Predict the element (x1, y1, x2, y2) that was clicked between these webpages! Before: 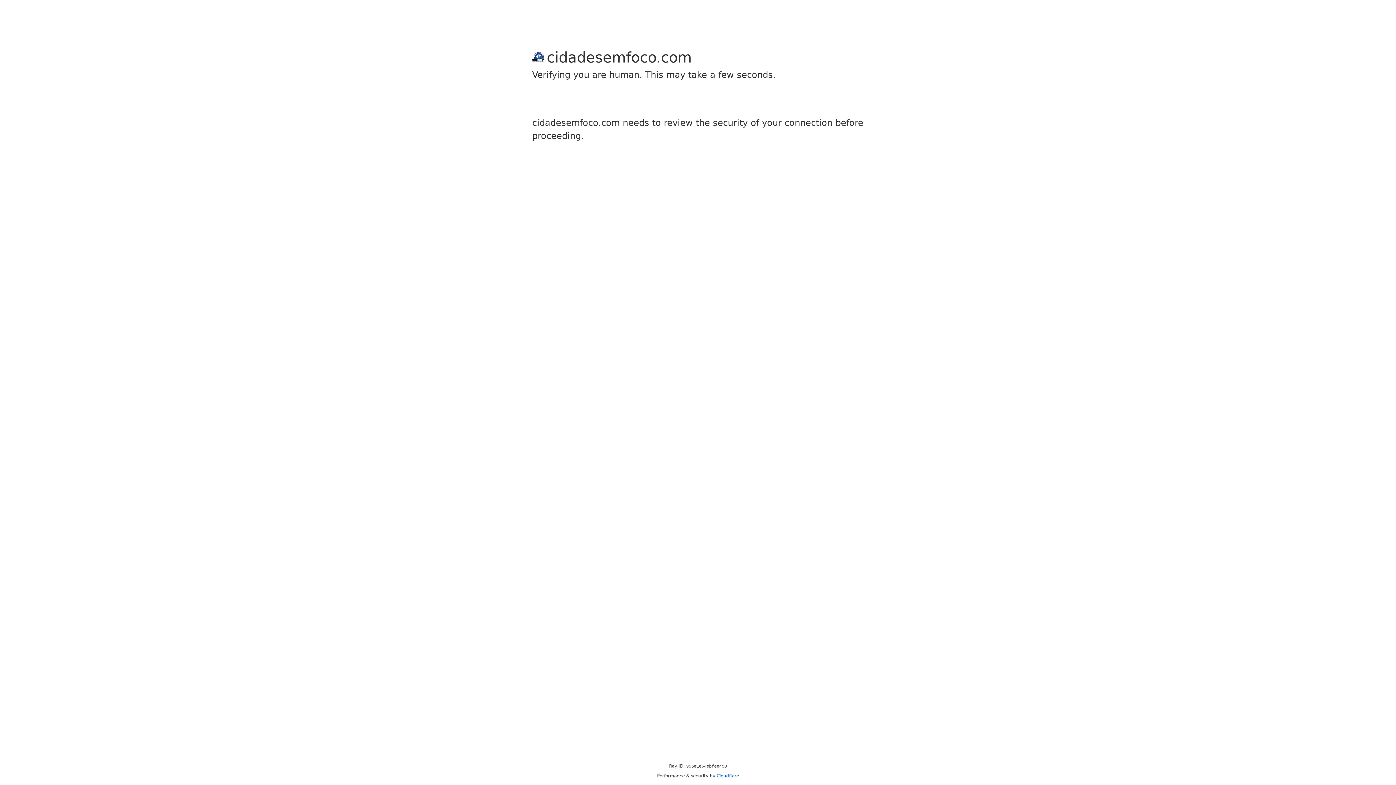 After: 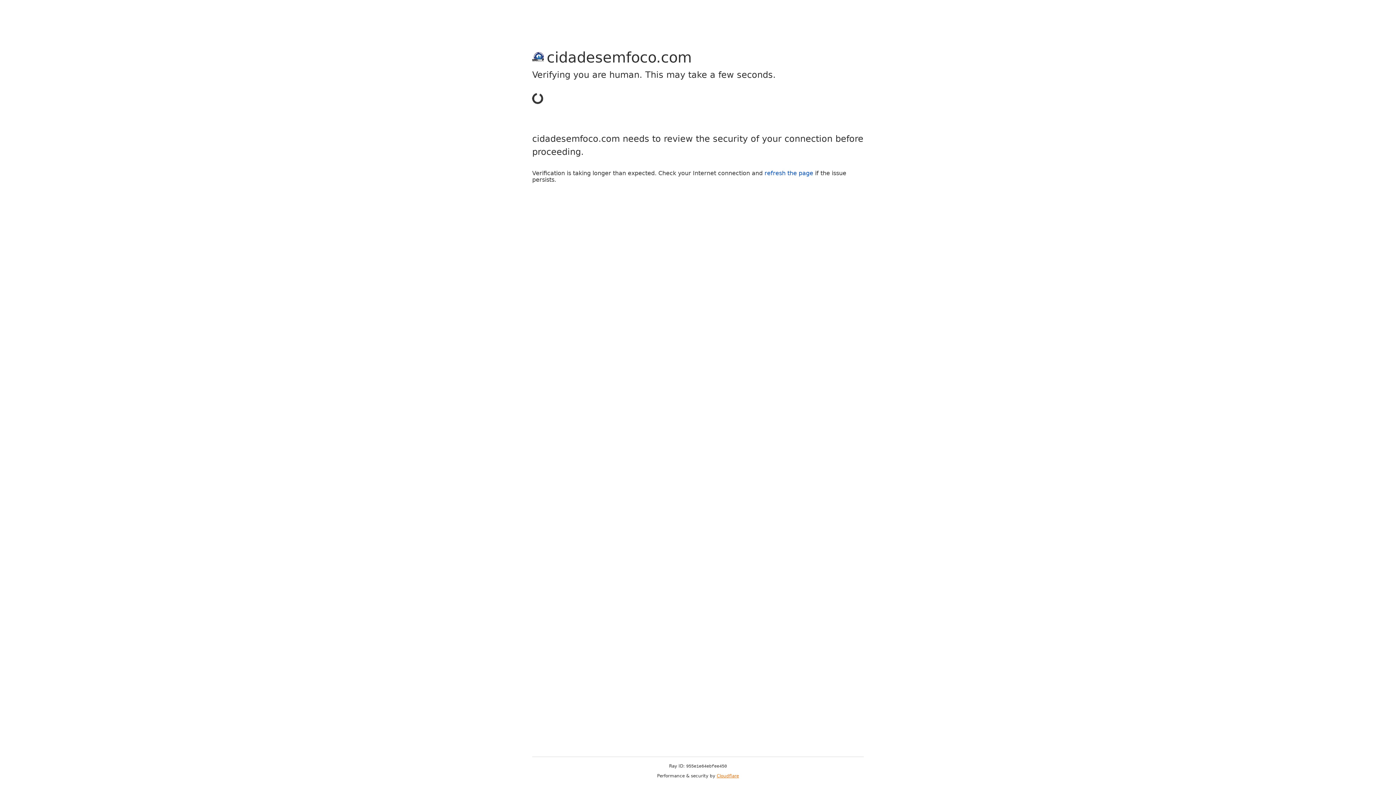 Action: bbox: (716, 773, 739, 778) label: Cloudflare